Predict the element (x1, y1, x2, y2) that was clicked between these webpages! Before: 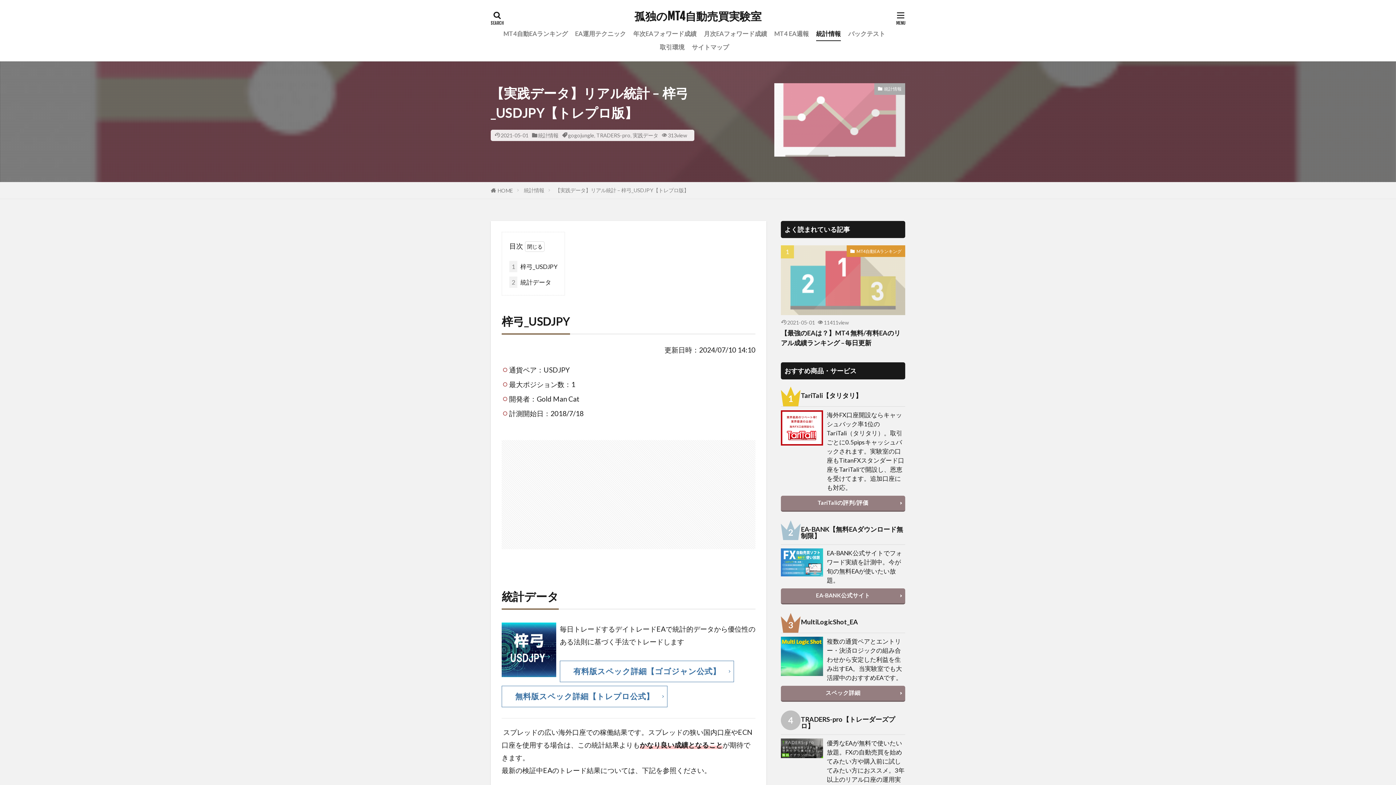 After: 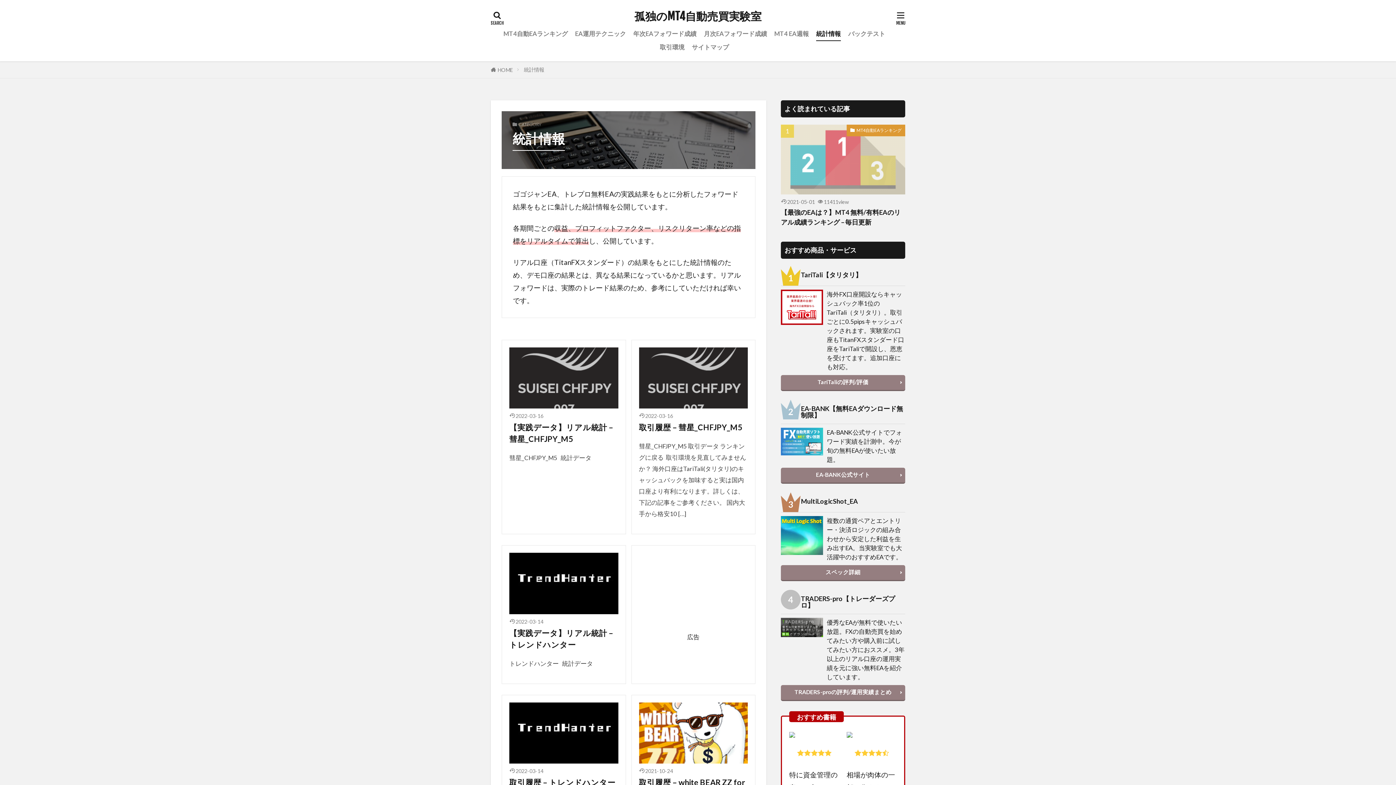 Action: bbox: (524, 187, 544, 193) label: 統計情報